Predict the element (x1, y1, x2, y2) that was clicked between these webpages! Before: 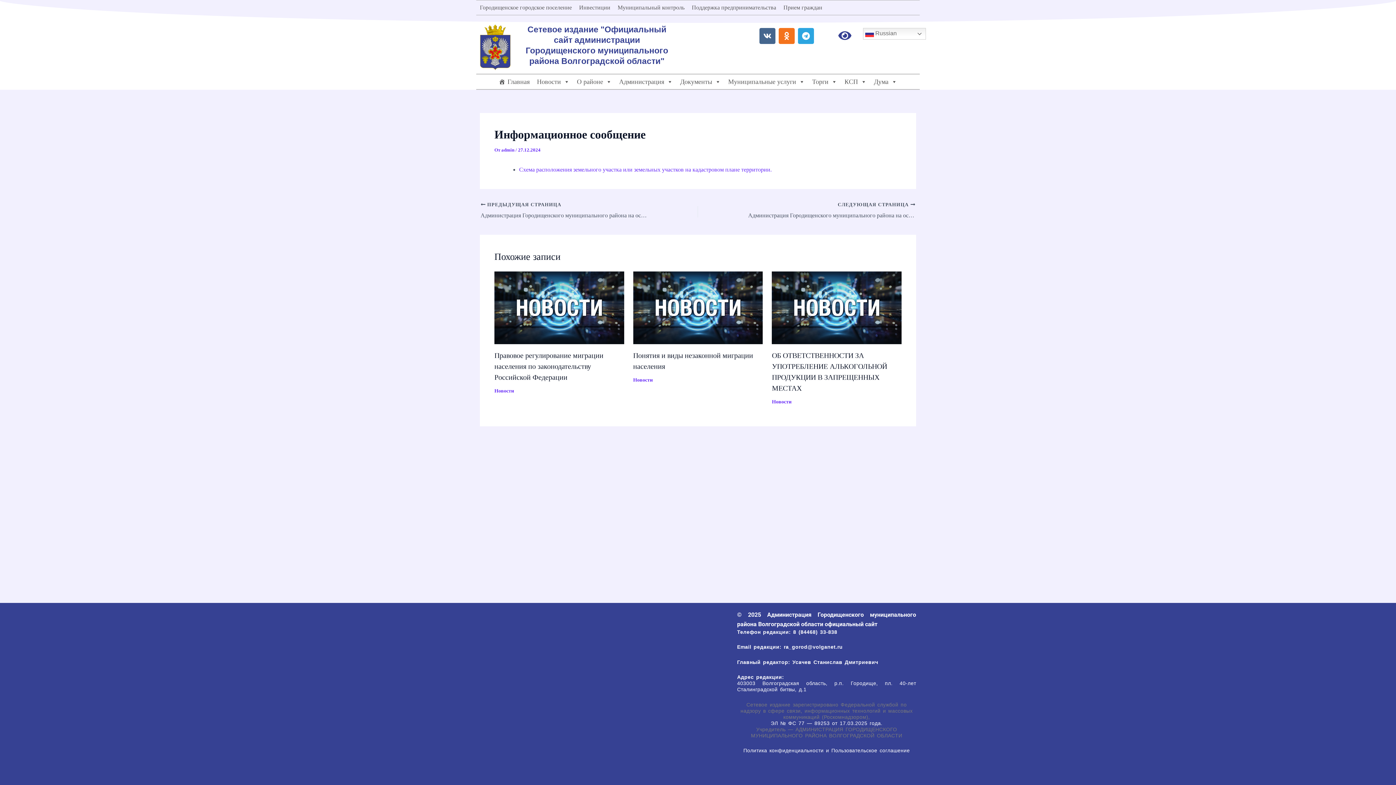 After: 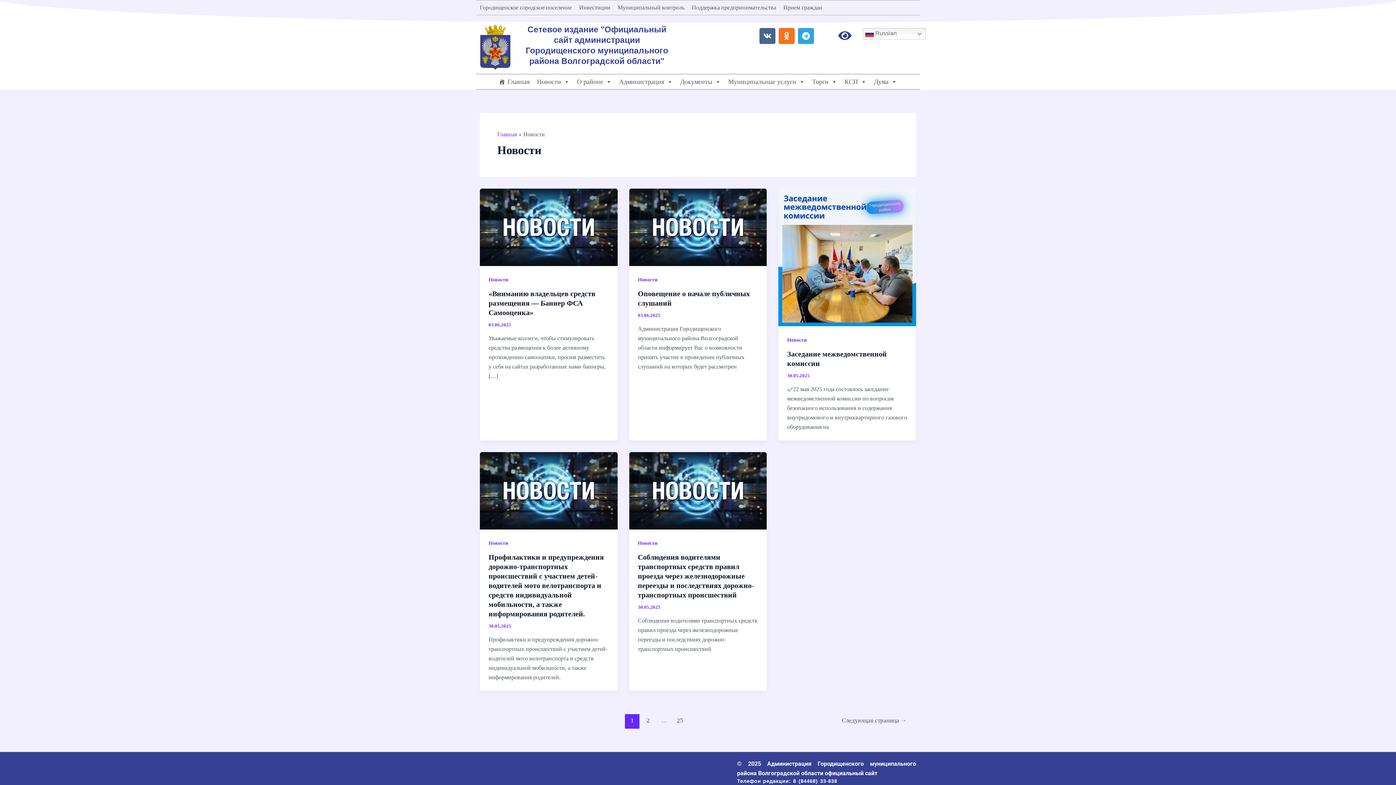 Action: bbox: (633, 377, 652, 383) label: Новости